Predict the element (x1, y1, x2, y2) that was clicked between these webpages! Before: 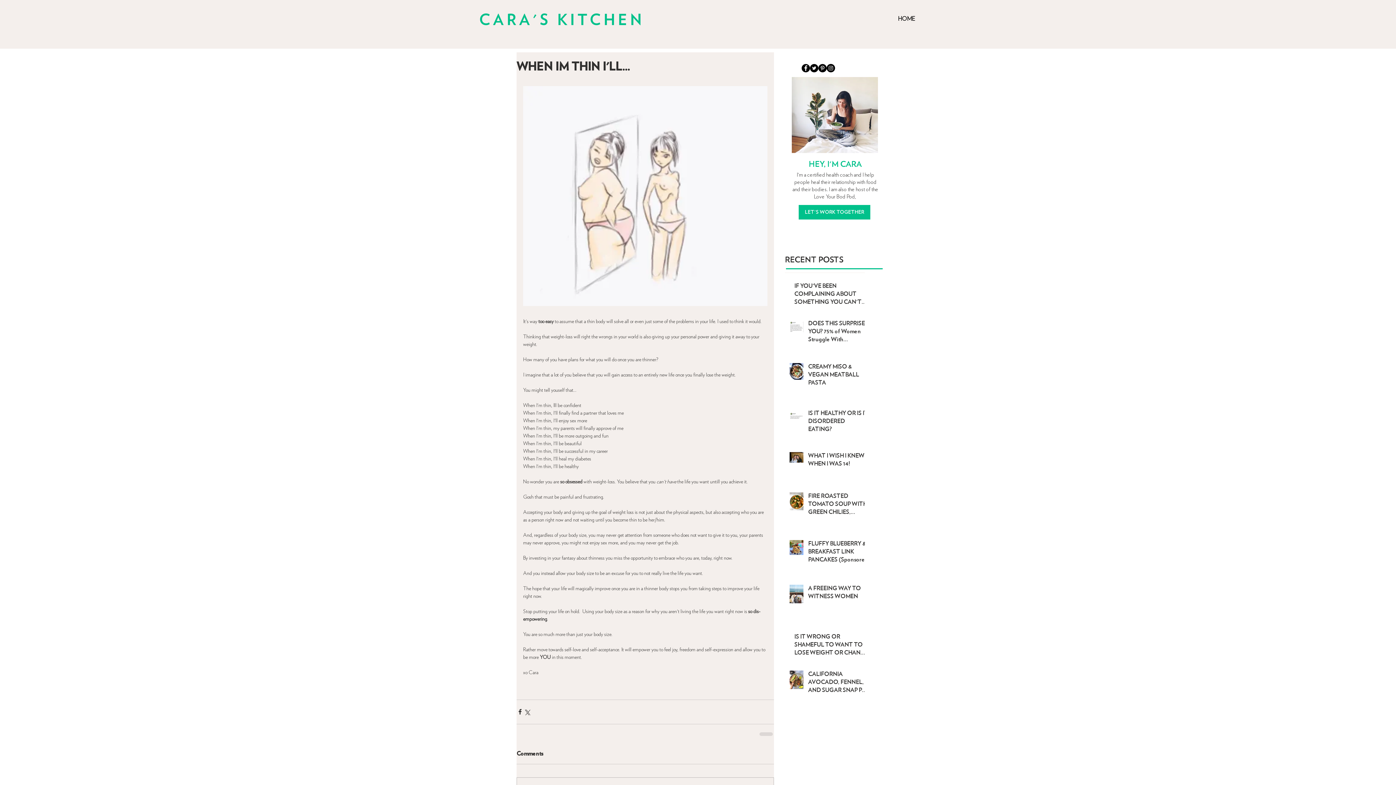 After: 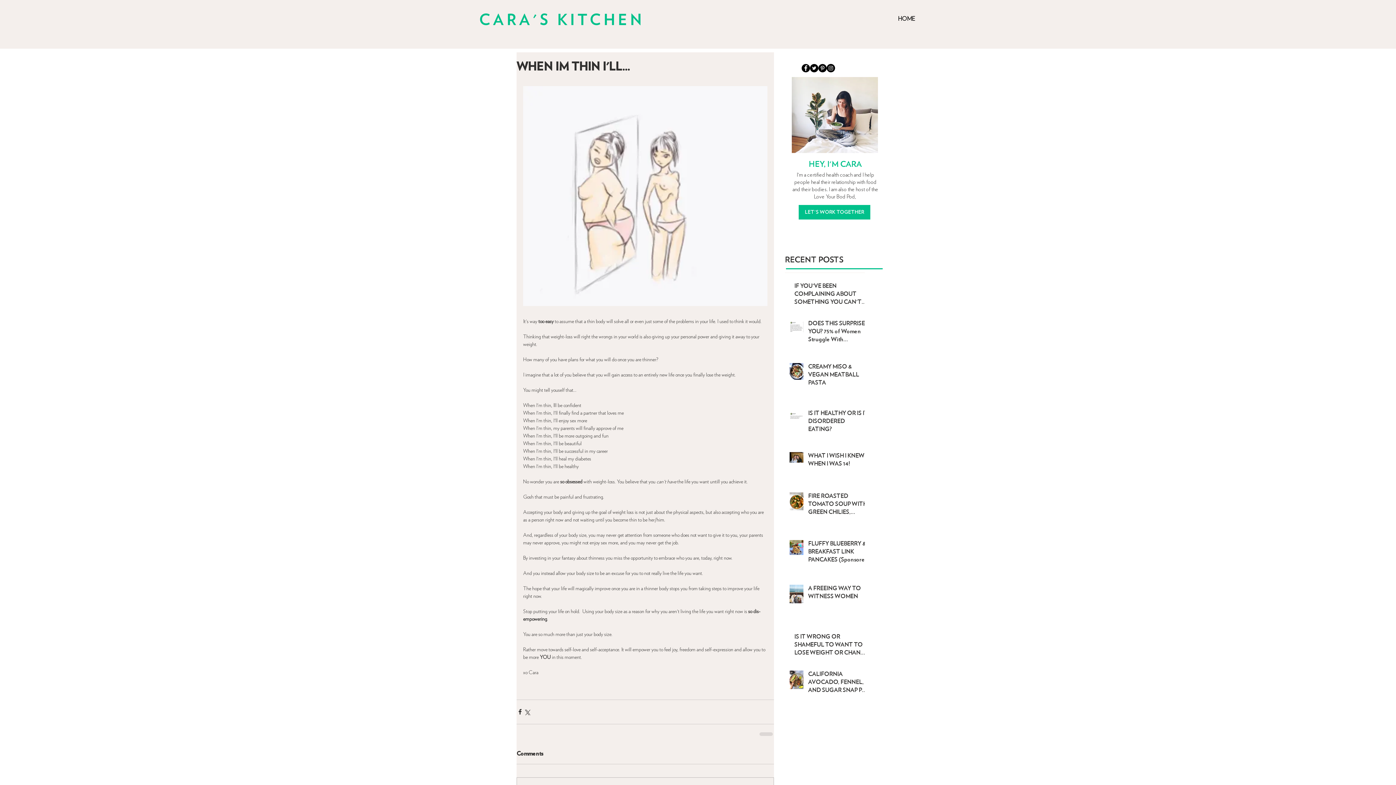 Action: bbox: (810, 64, 818, 72) label: Twitter - Black Circle